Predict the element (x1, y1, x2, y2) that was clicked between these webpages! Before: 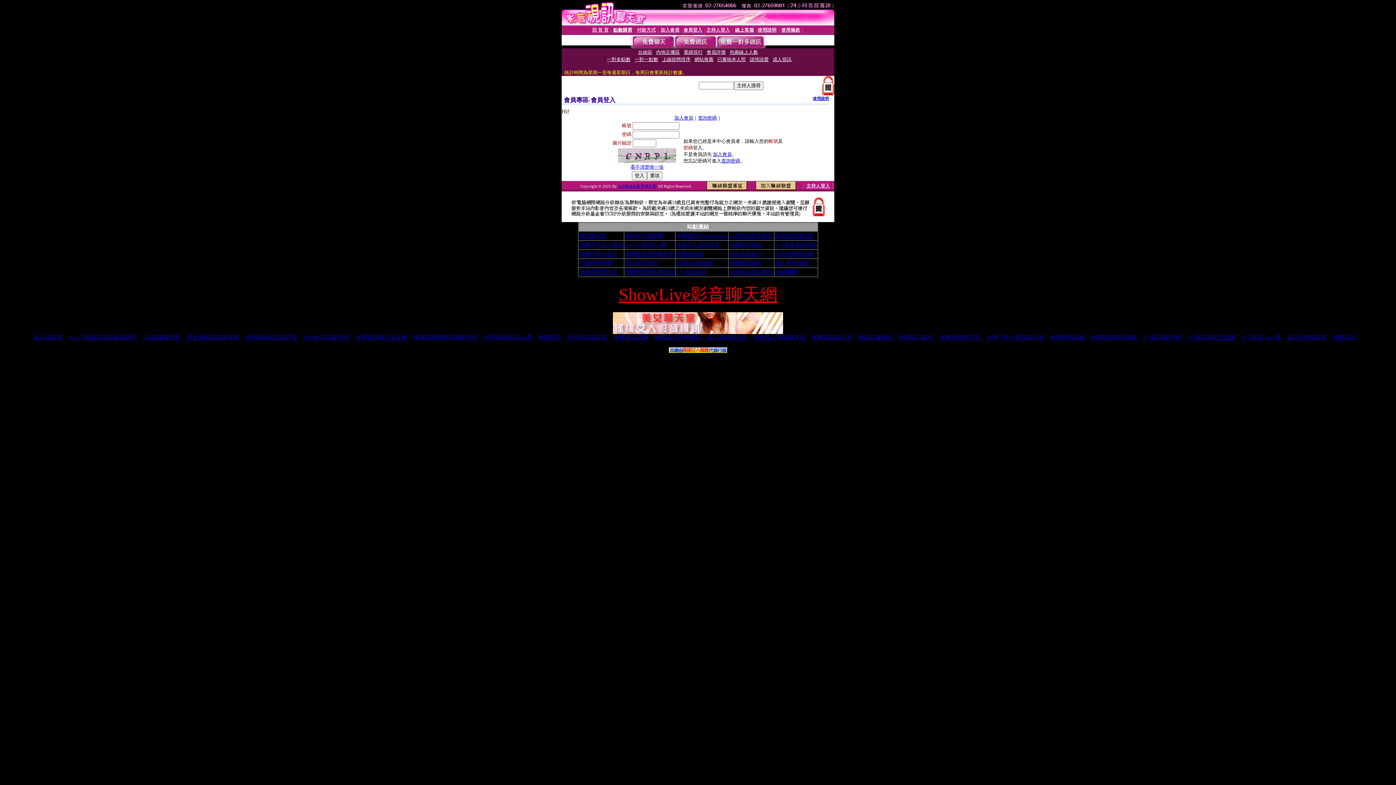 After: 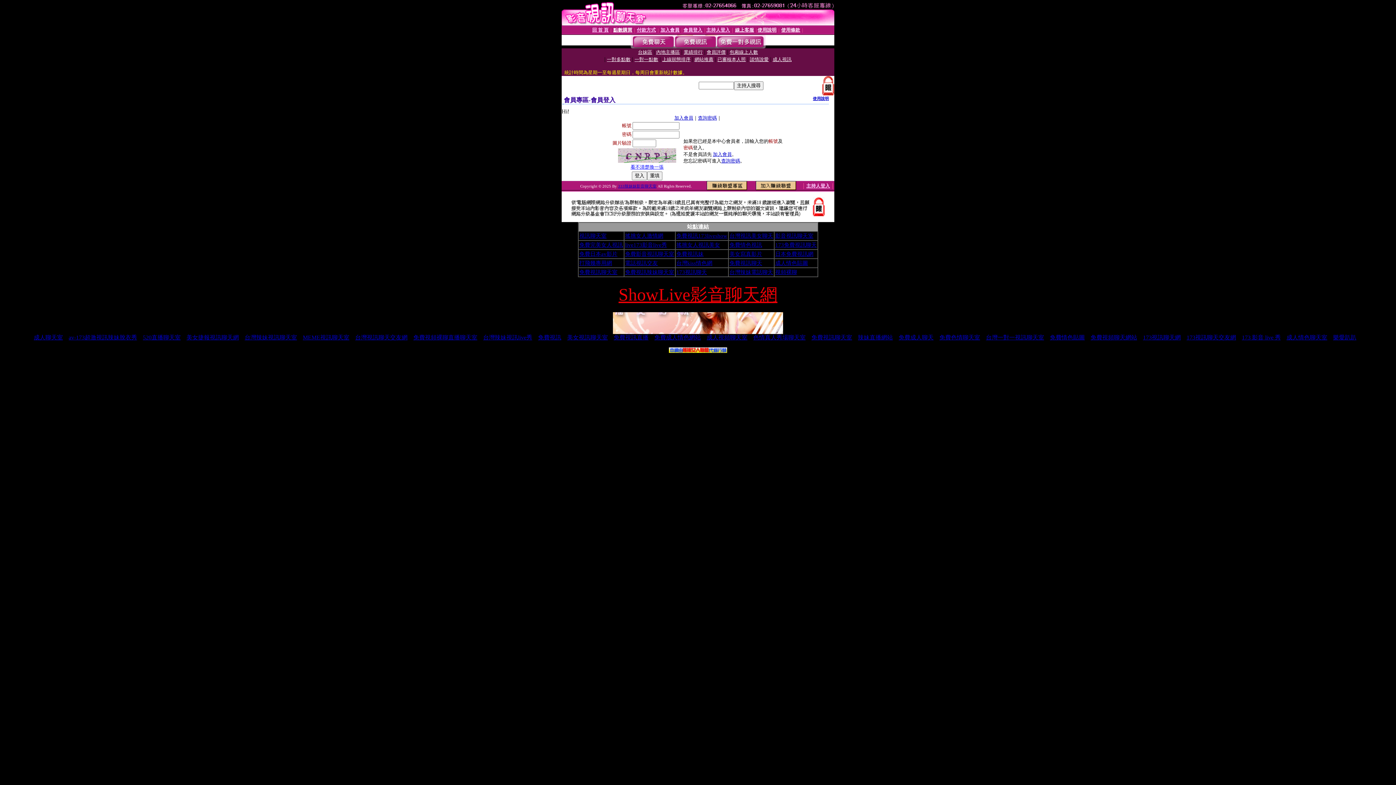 Action: bbox: (244, 334, 297, 340) label: 台灣辣妹視訊聊天室